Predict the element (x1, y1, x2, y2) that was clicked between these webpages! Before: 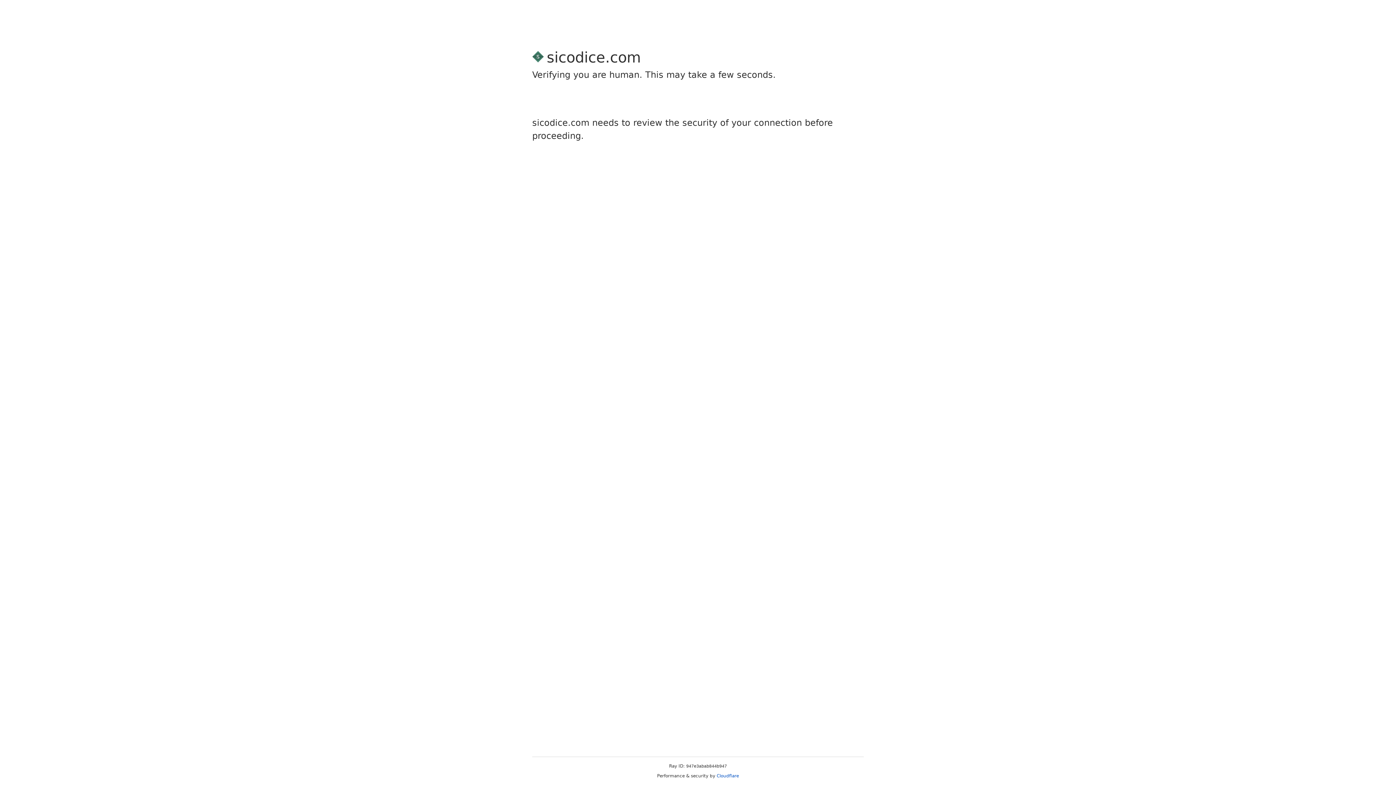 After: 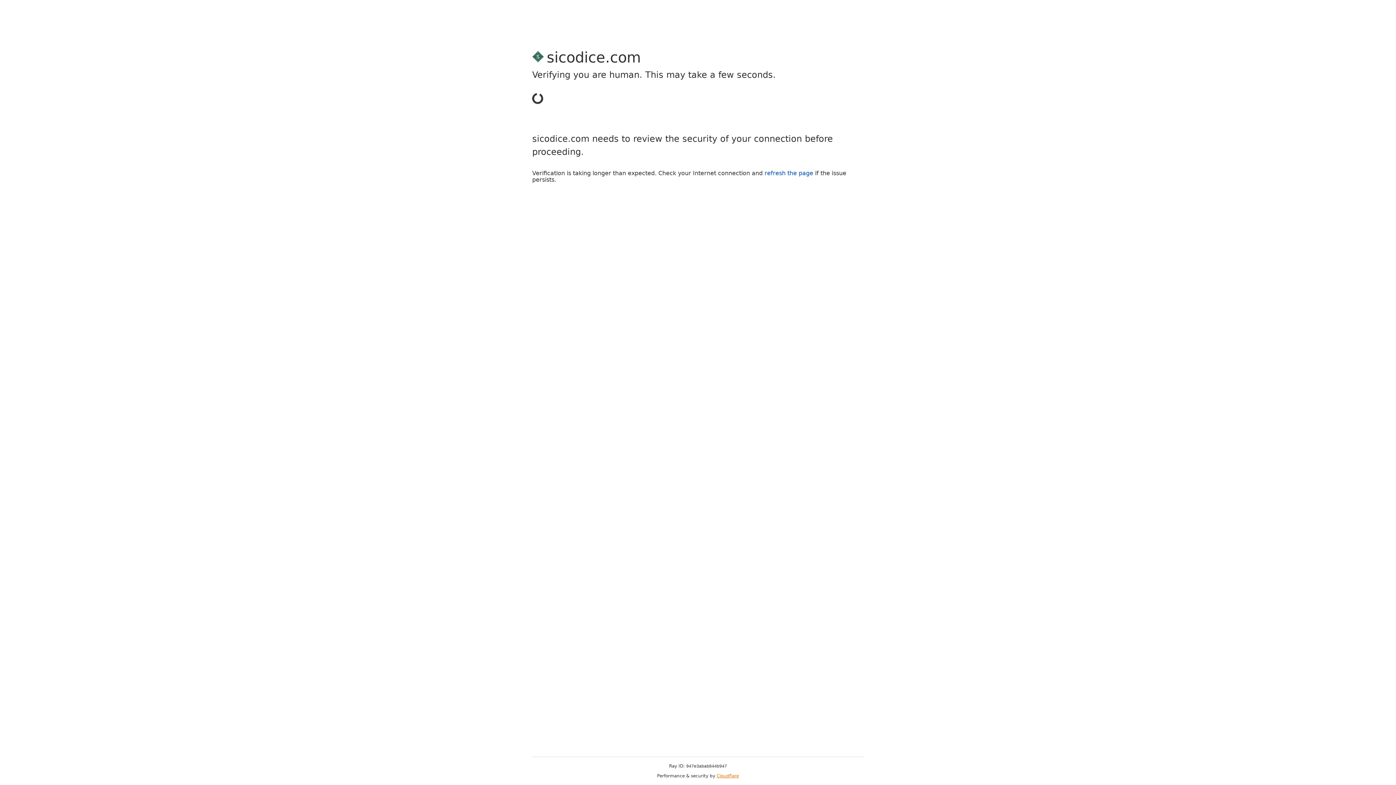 Action: bbox: (716, 773, 739, 778) label: Cloudflare